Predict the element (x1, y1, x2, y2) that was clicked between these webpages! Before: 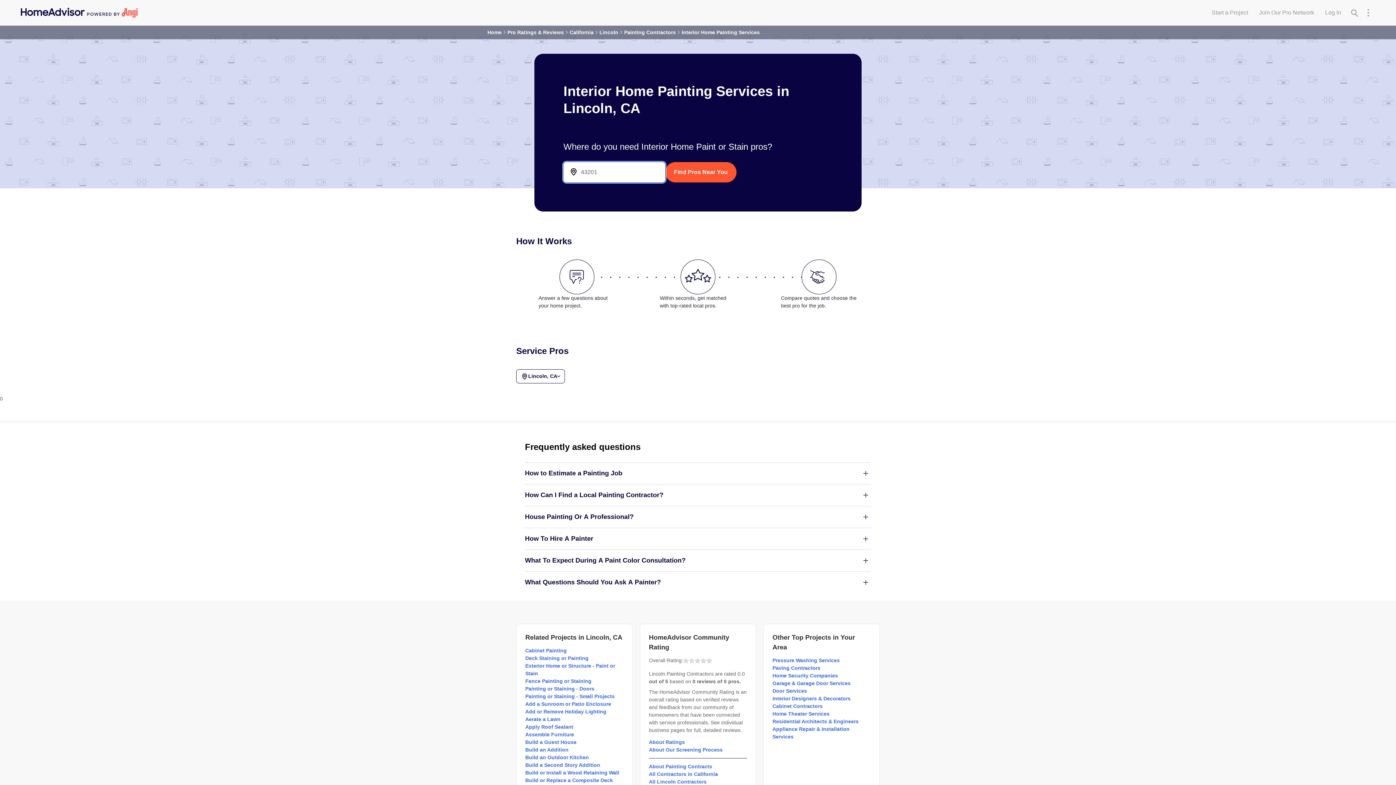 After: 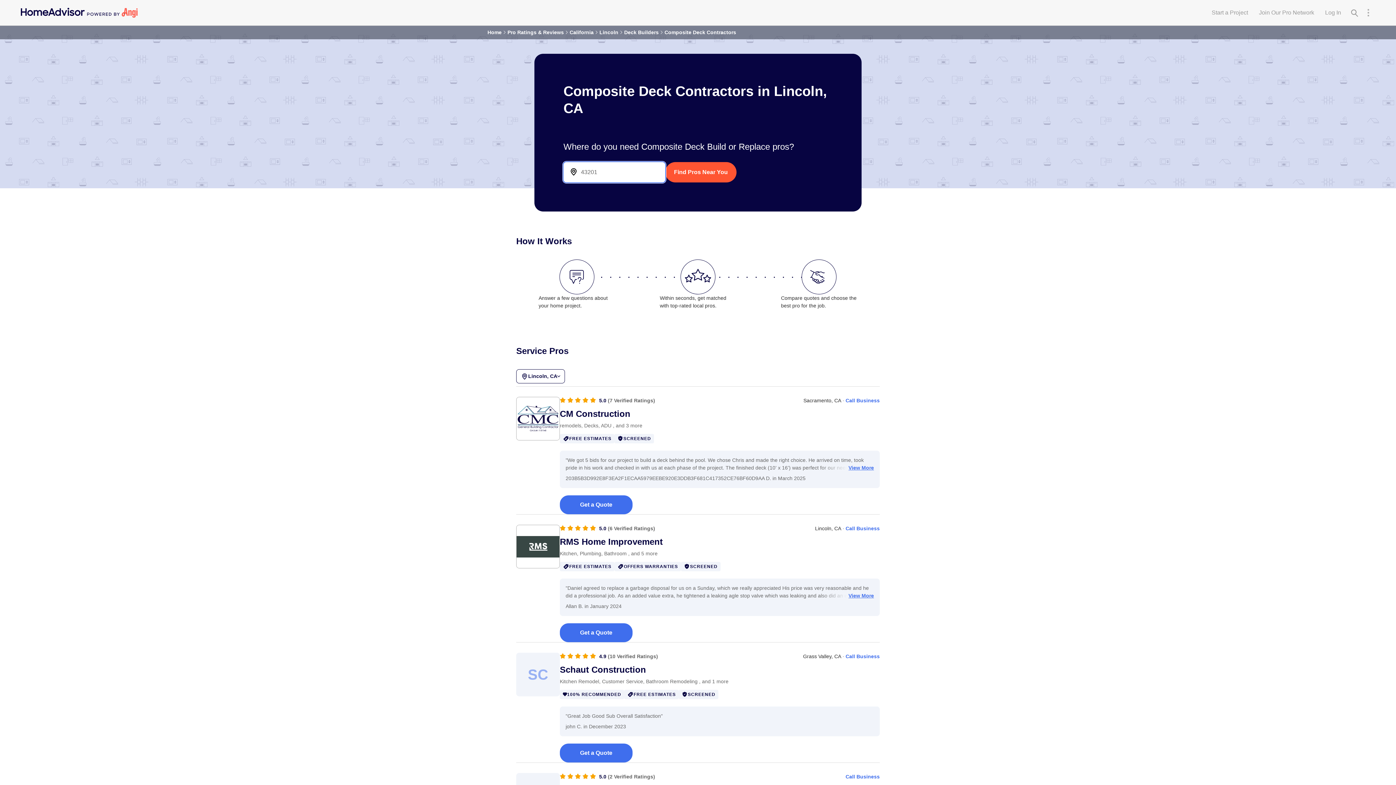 Action: bbox: (525, 777, 613, 783) label: Build or Replace a Composite Deck